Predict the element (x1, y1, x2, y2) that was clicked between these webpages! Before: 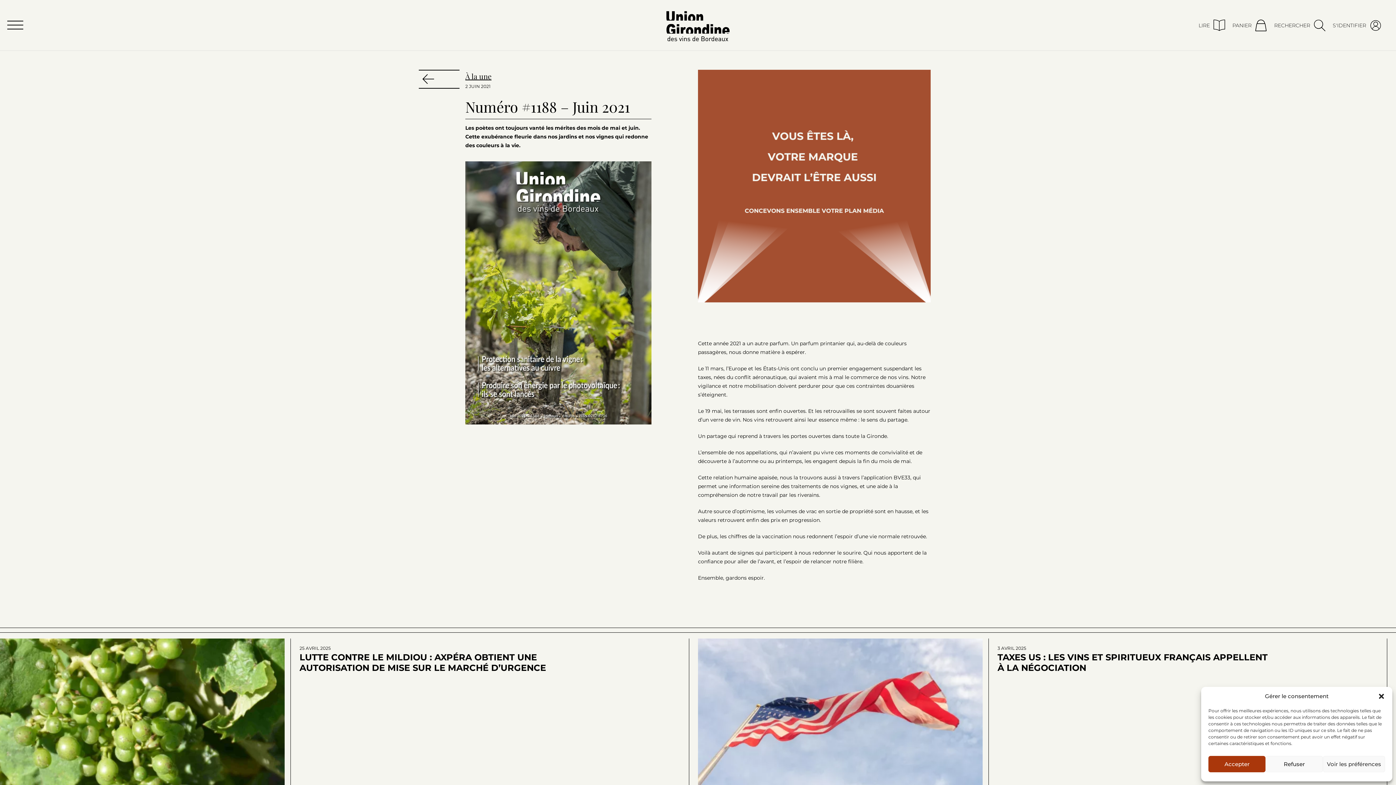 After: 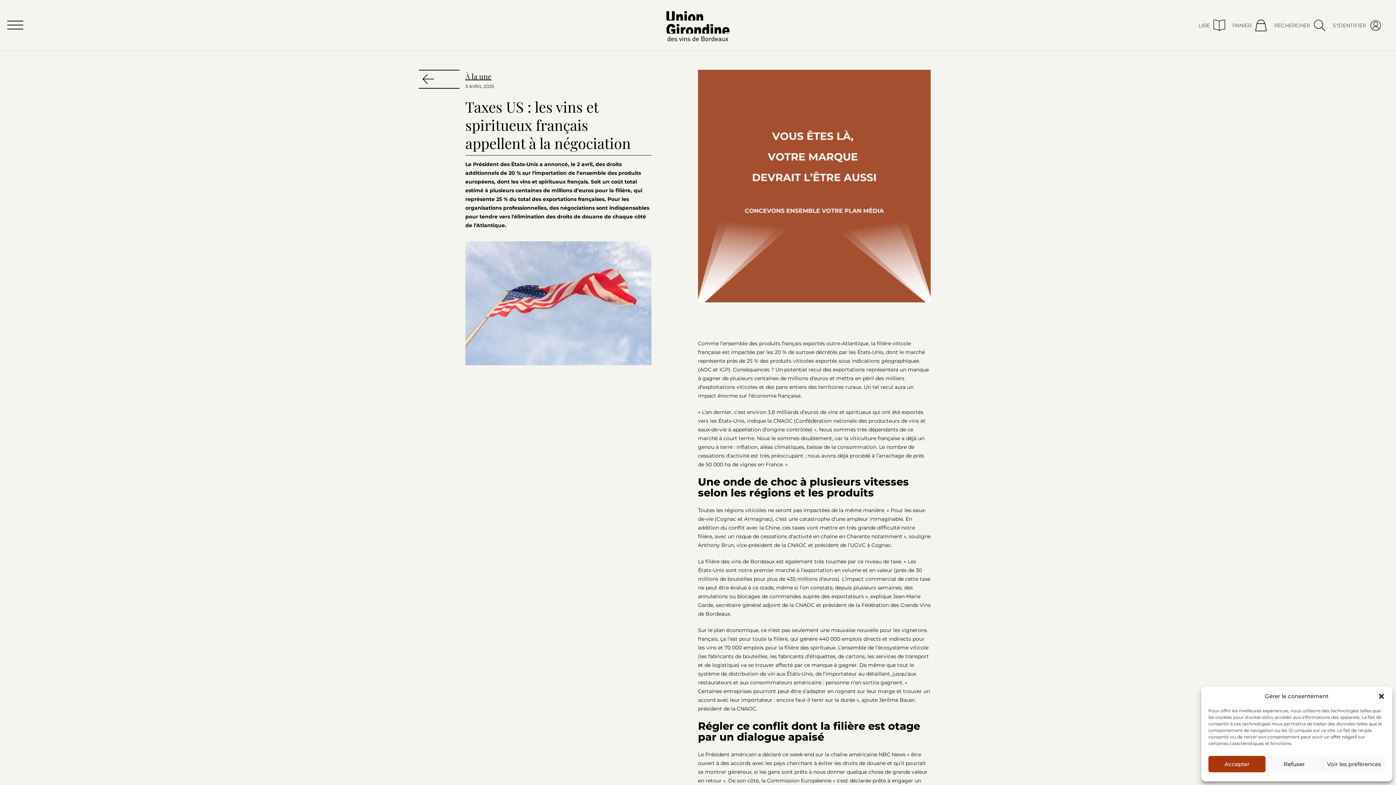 Action: bbox: (692, 633, 982, 818)